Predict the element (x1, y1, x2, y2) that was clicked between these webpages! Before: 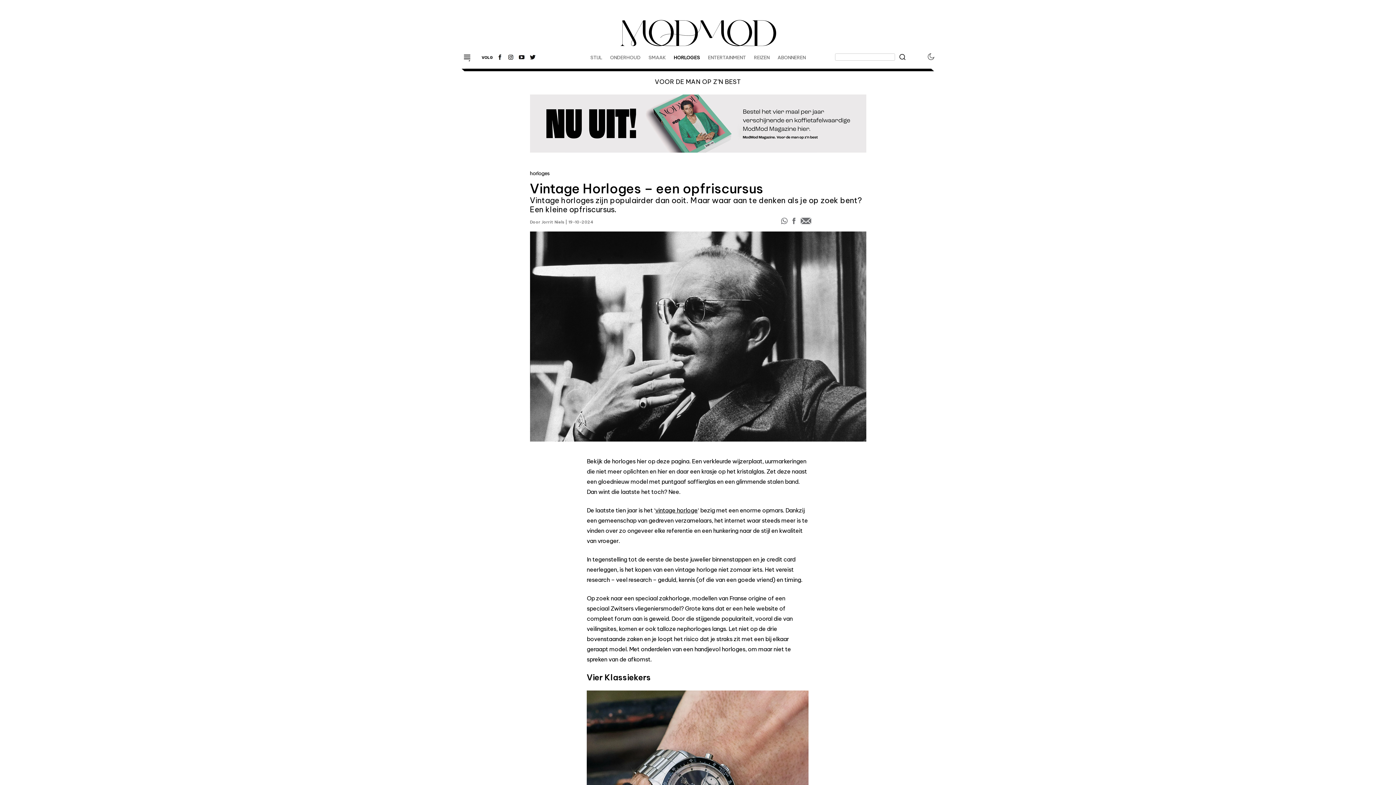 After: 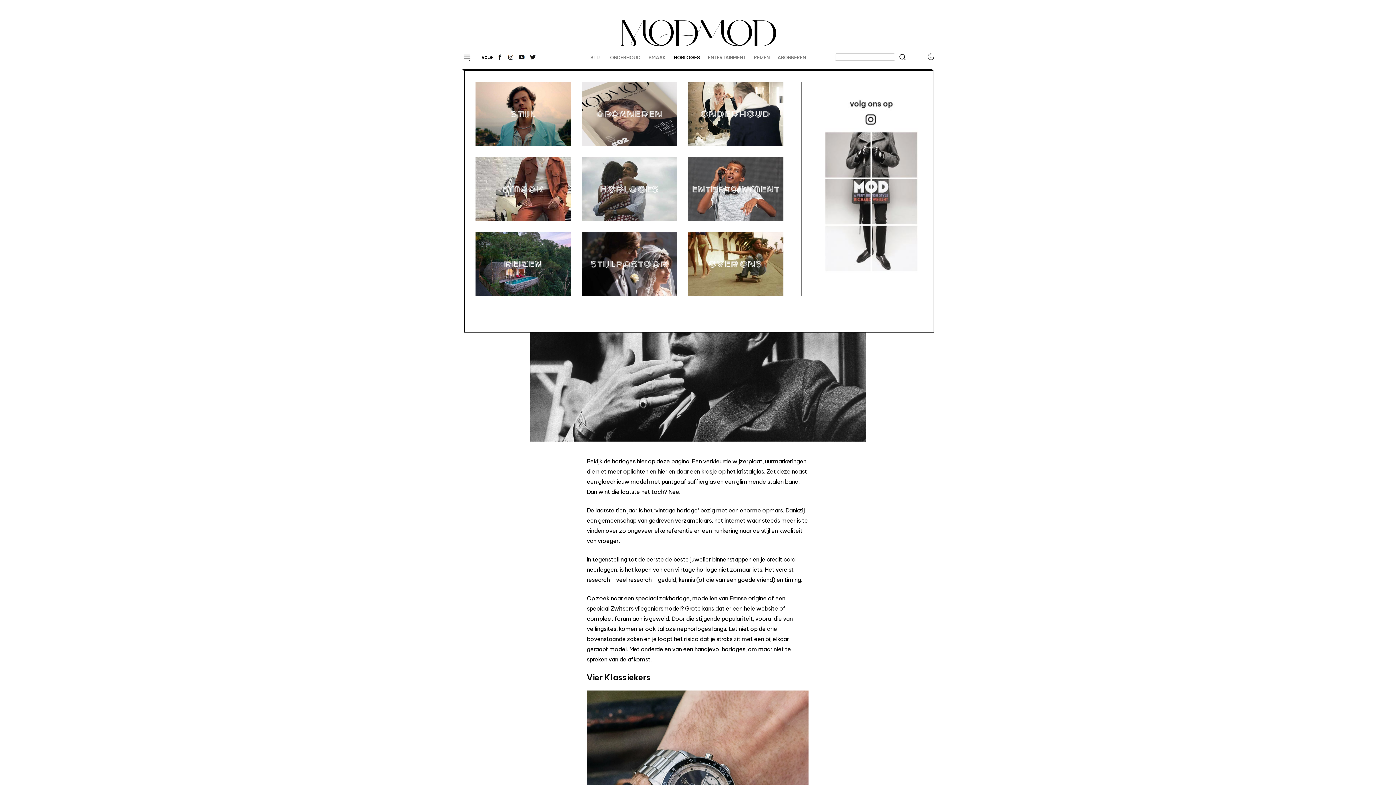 Action: bbox: (463, 54, 470, 61)